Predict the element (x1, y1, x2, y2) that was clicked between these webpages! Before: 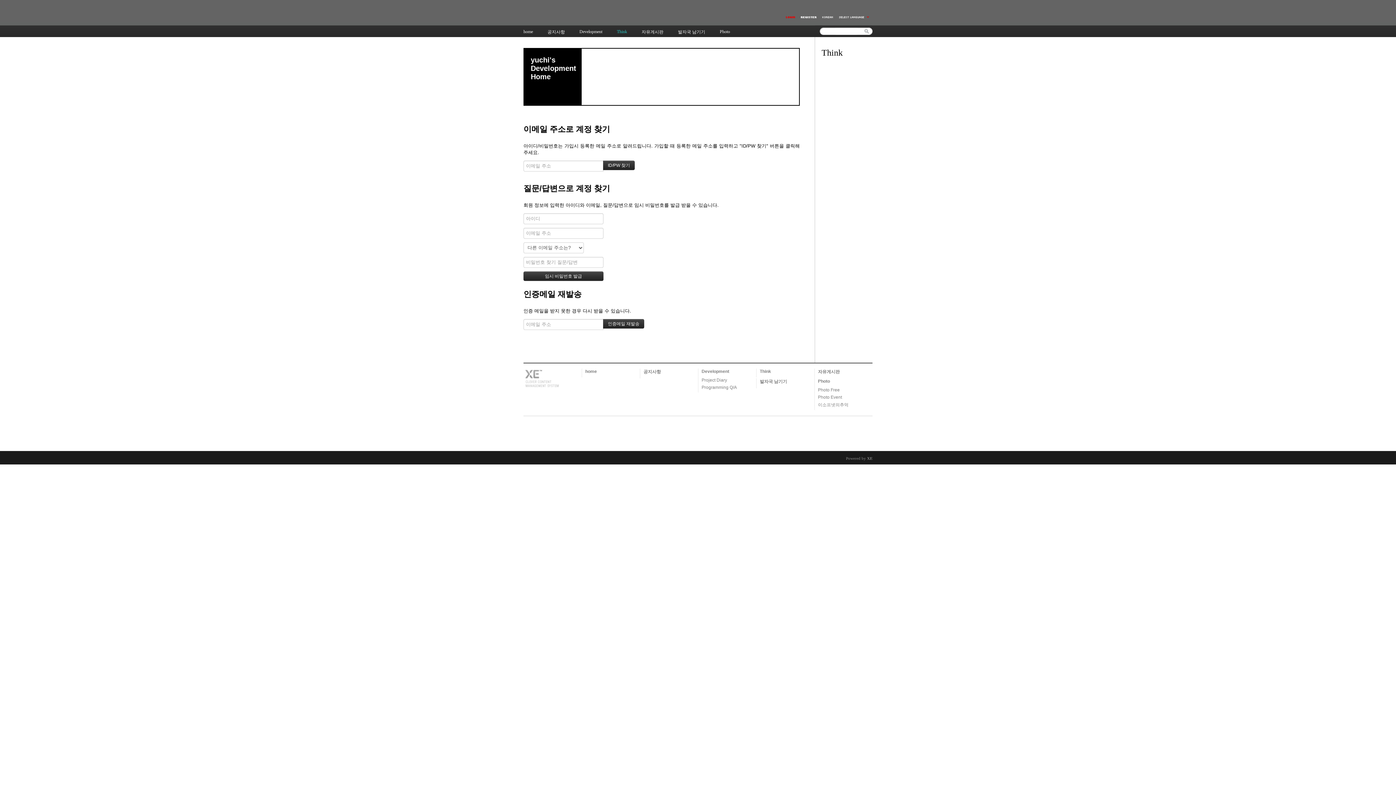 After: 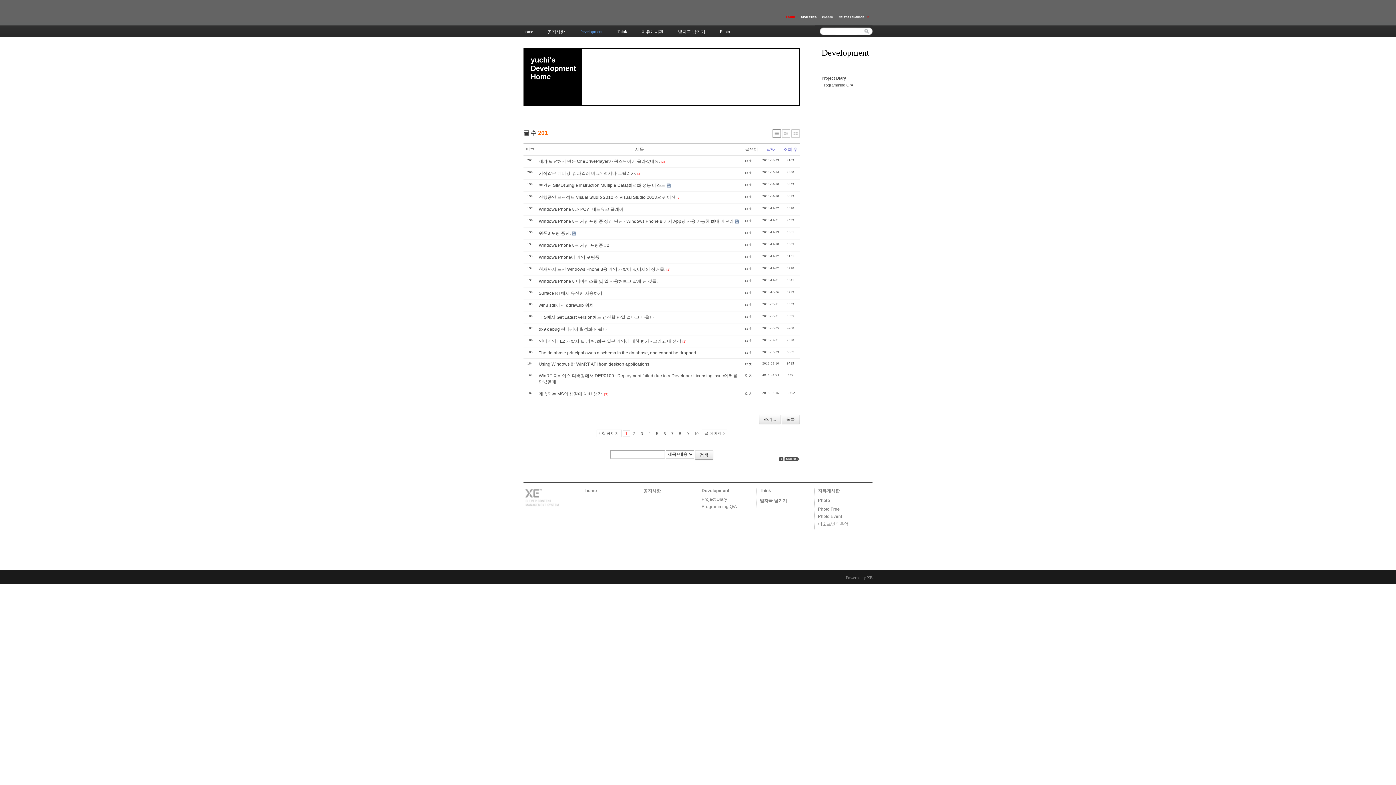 Action: label: Development bbox: (579, 25, 602, 37)